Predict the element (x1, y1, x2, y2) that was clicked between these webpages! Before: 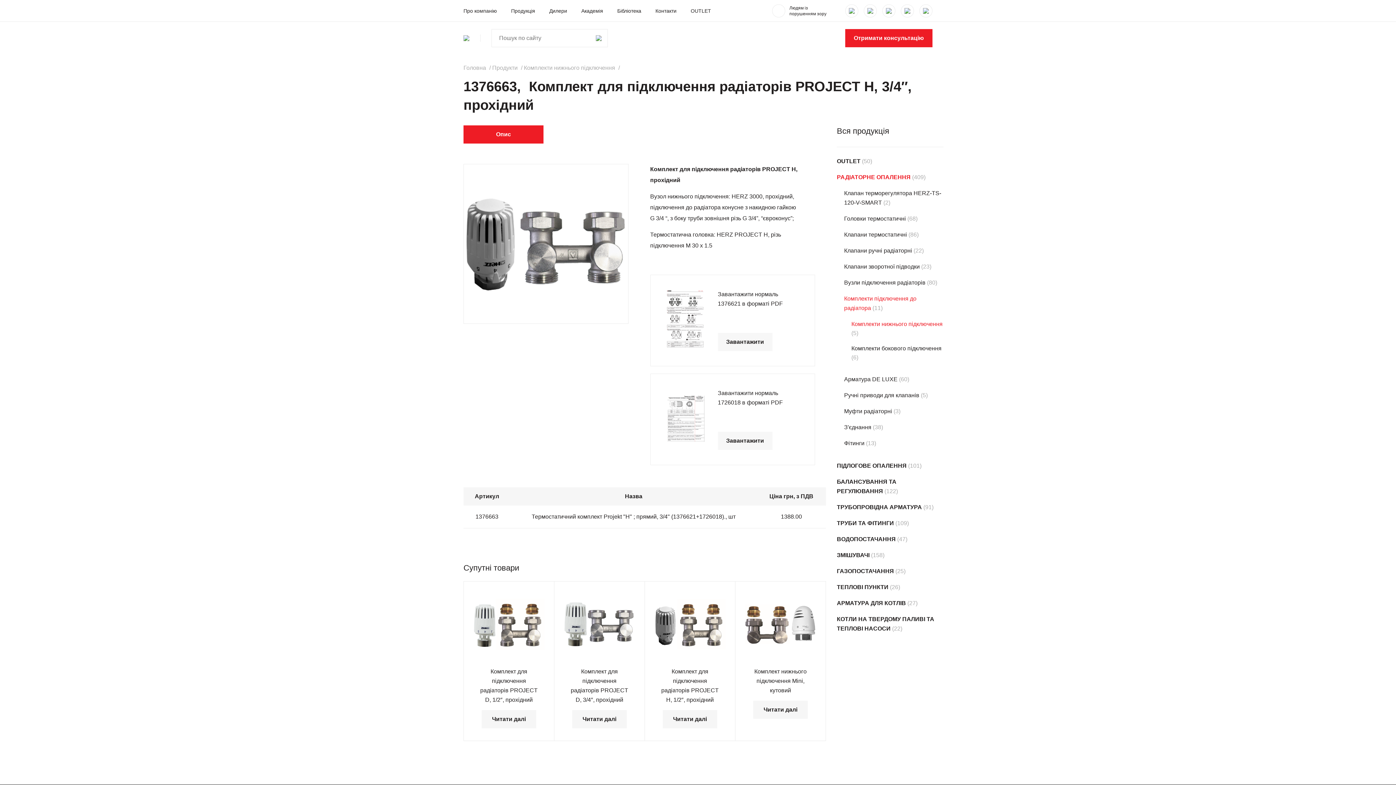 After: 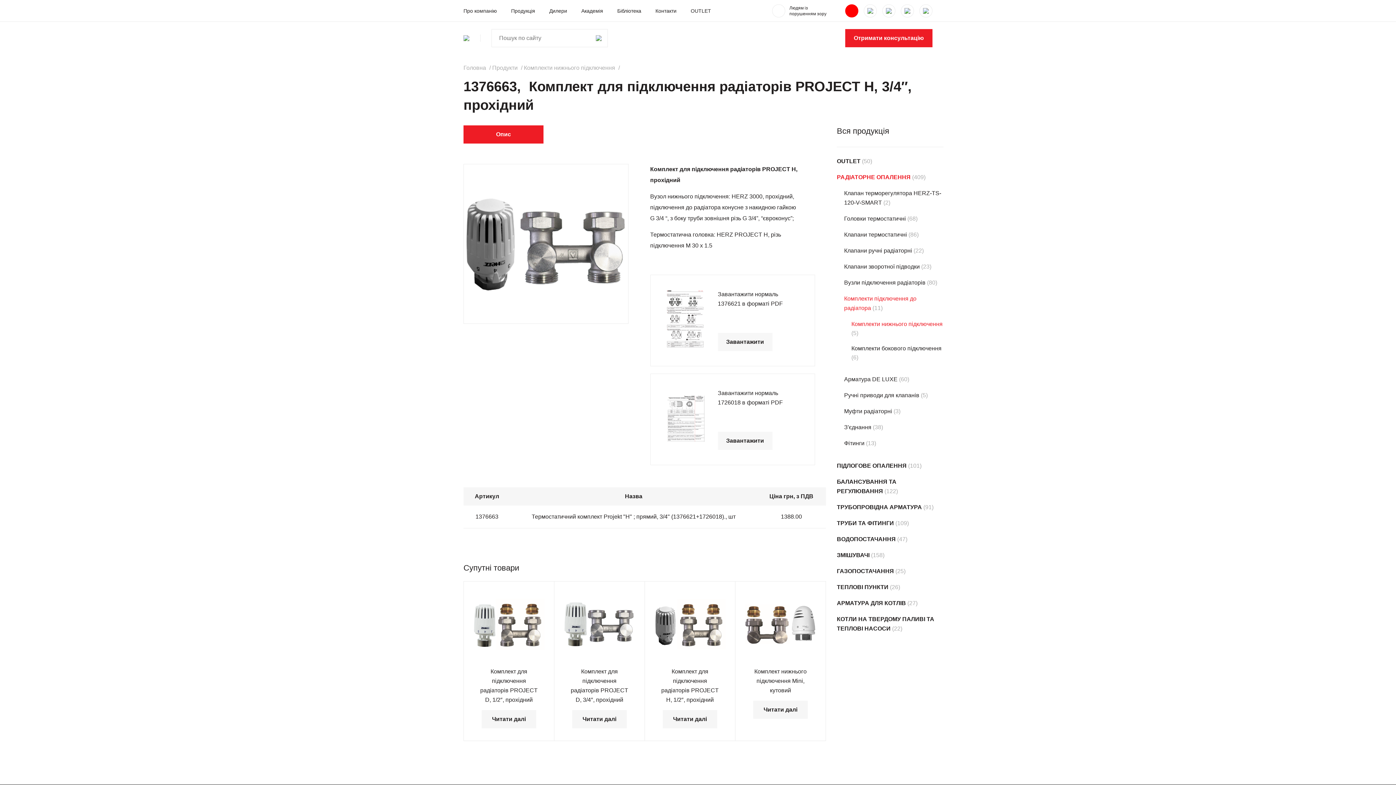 Action: bbox: (845, 4, 858, 17)